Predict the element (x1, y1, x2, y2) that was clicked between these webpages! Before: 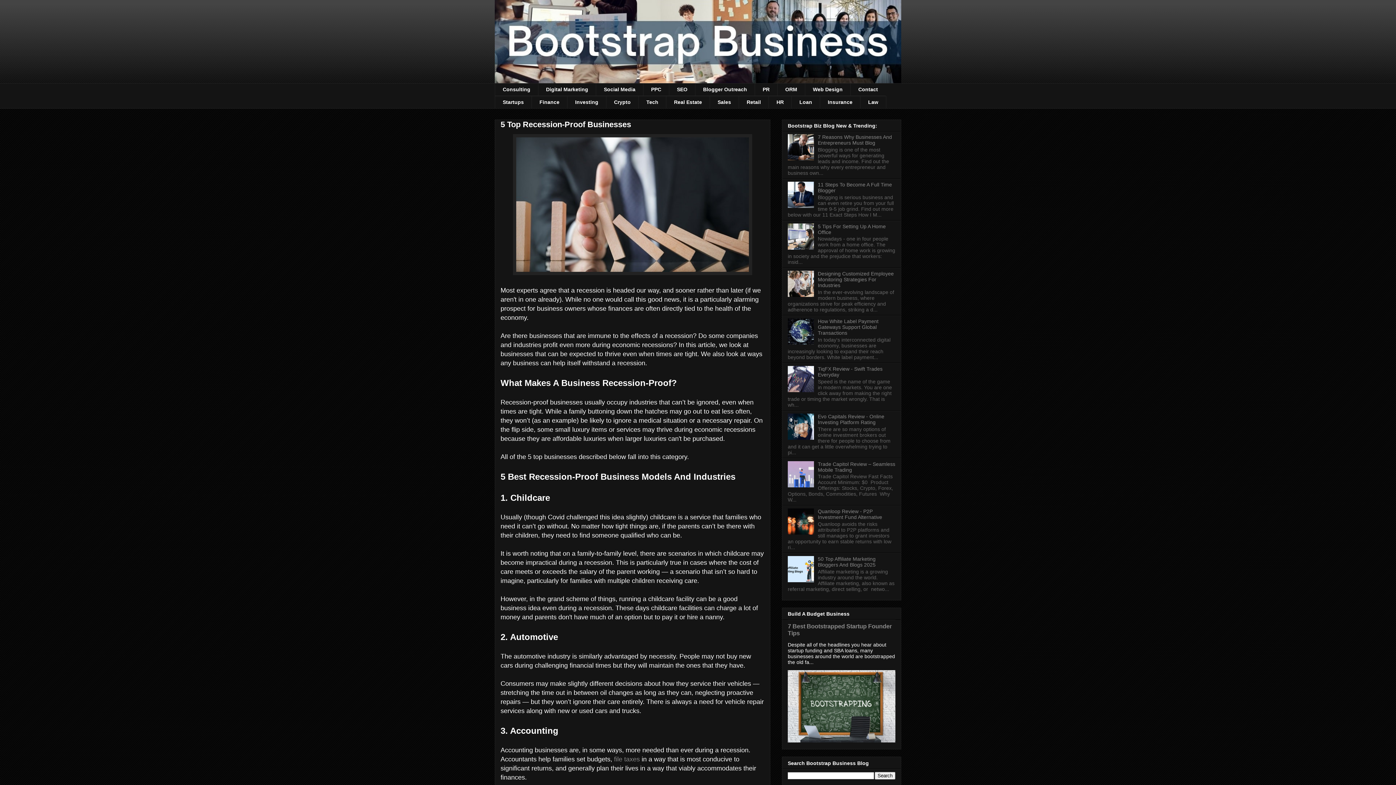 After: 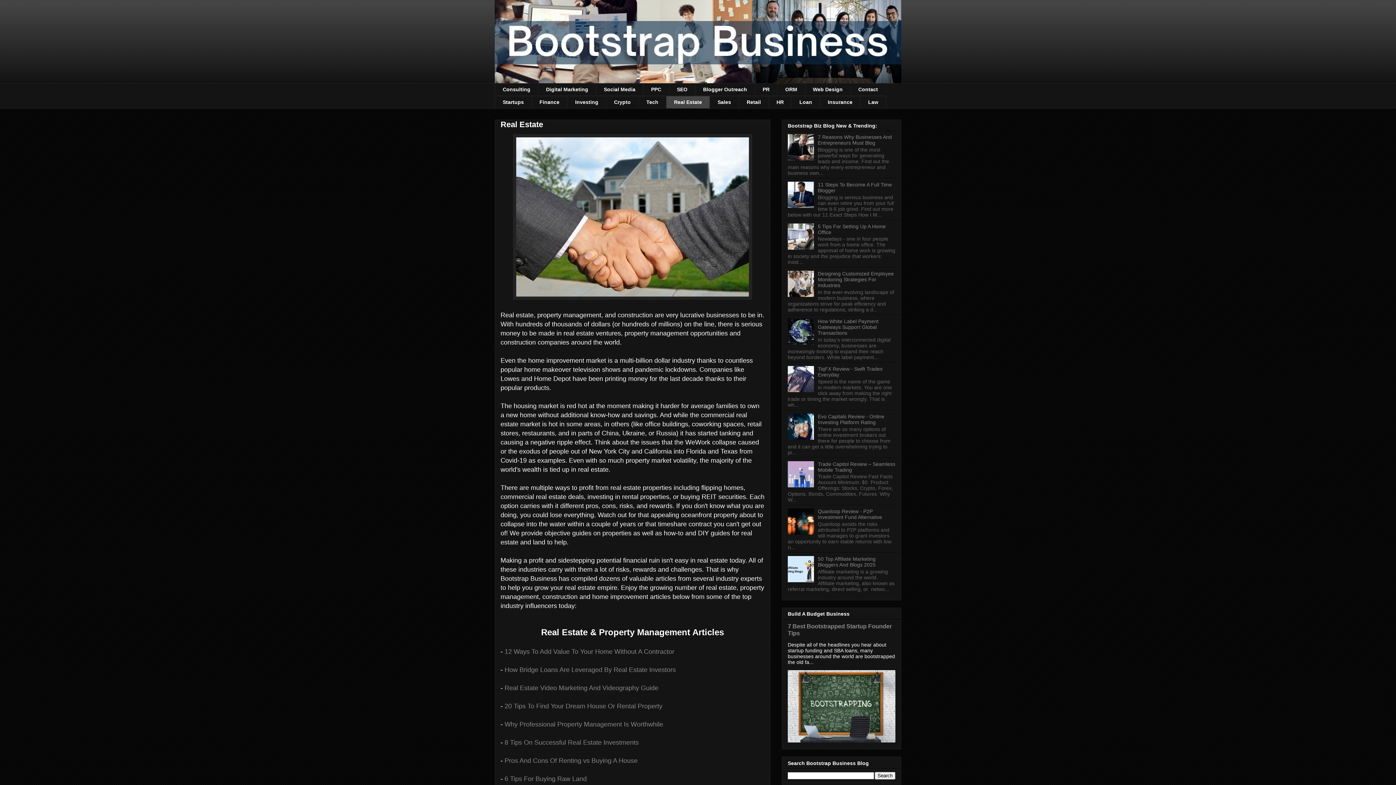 Action: bbox: (666, 95, 709, 108) label: Real Estate